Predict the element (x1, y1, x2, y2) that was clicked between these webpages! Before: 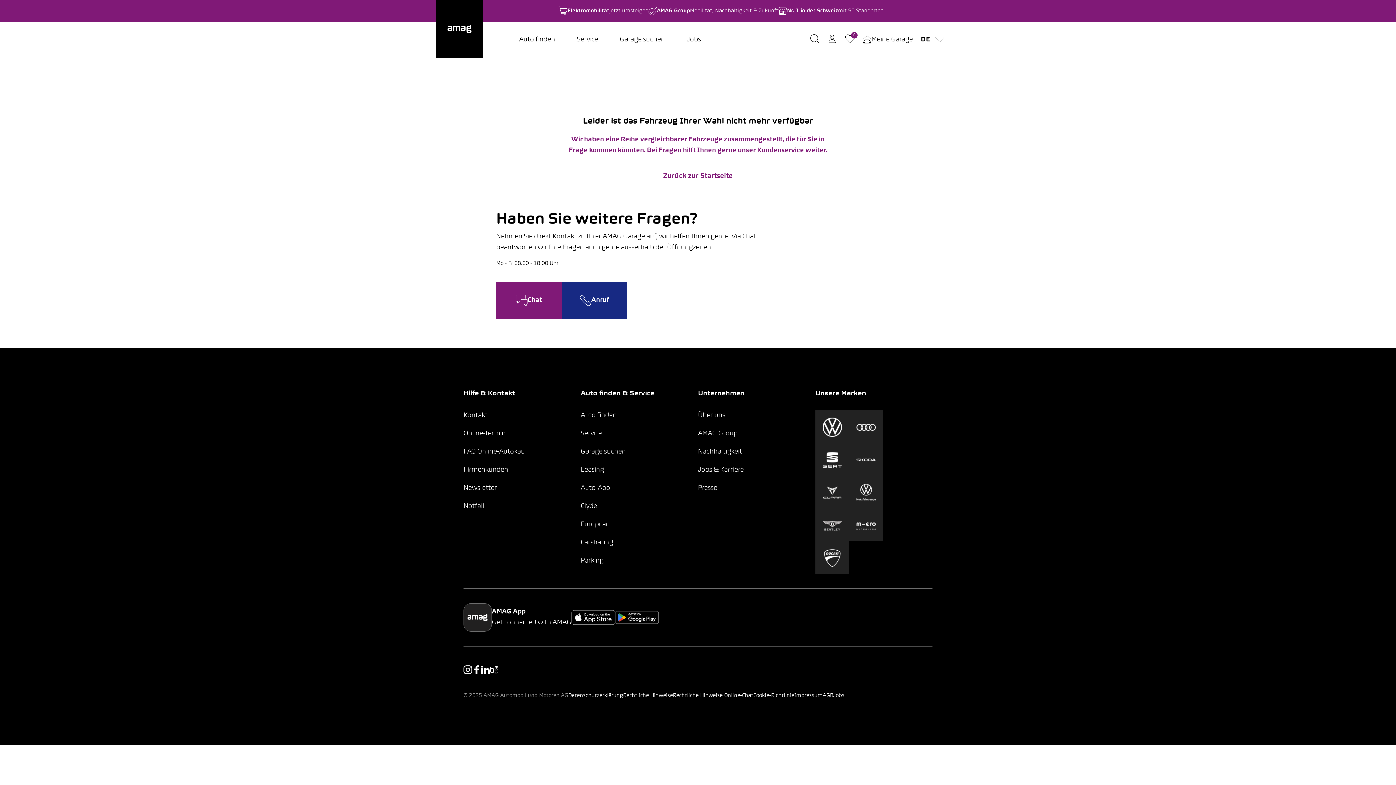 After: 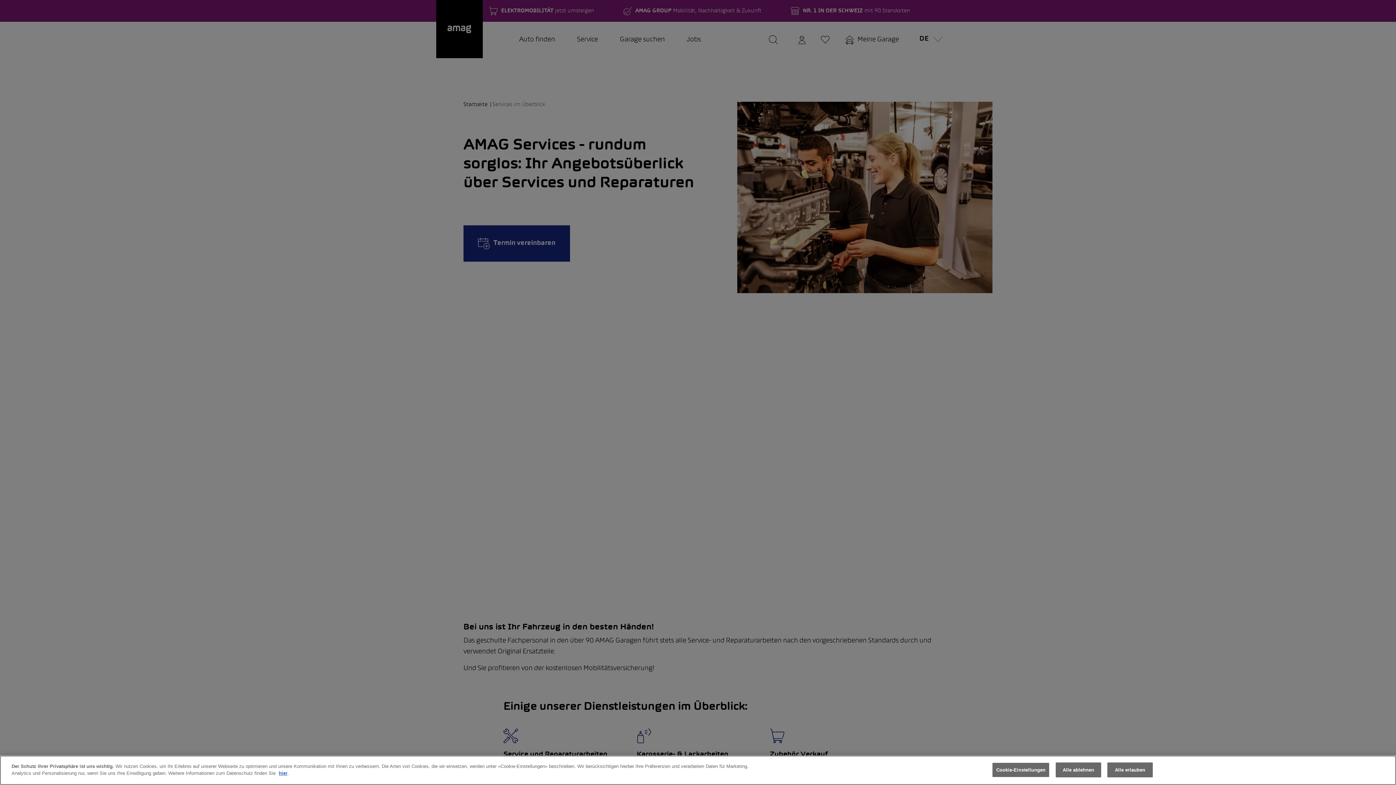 Action: label: Service bbox: (580, 430, 602, 437)